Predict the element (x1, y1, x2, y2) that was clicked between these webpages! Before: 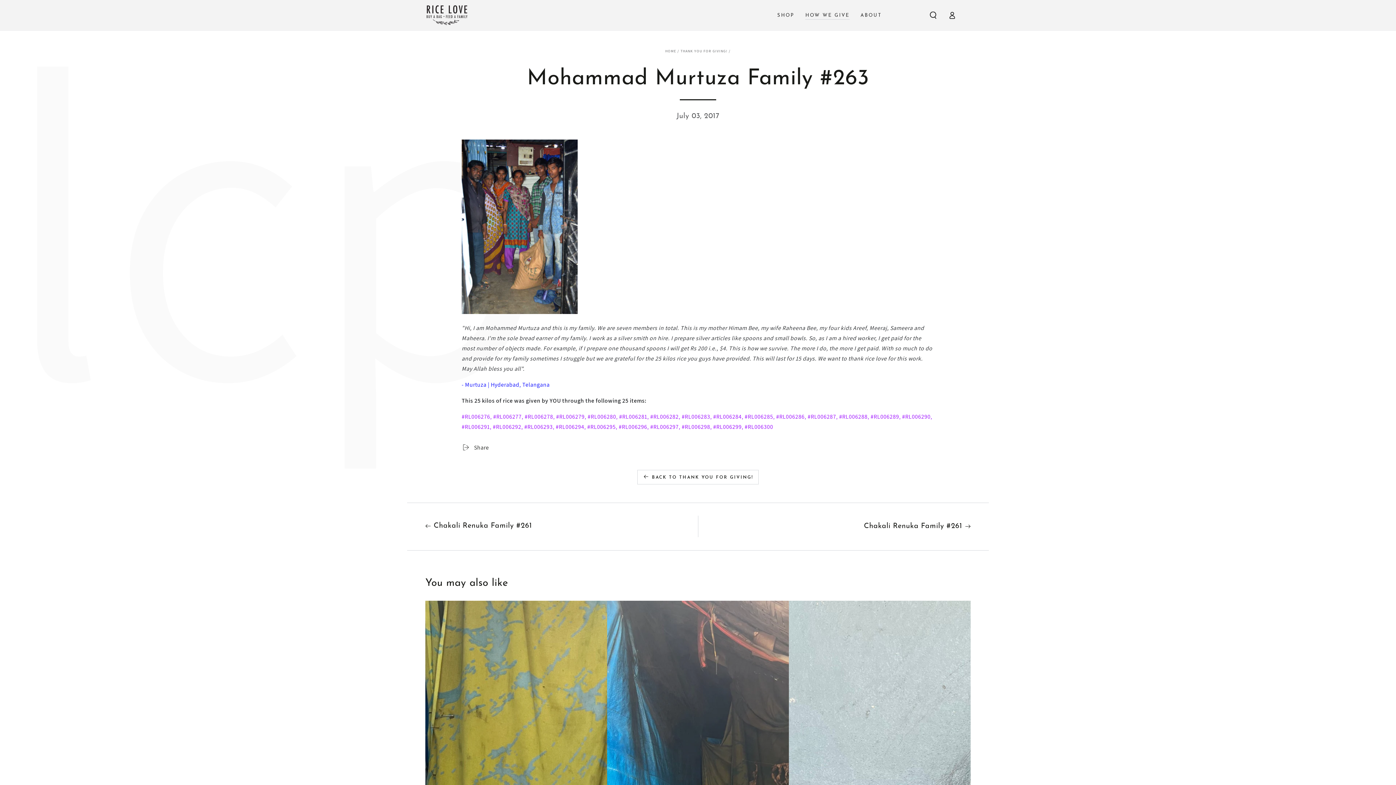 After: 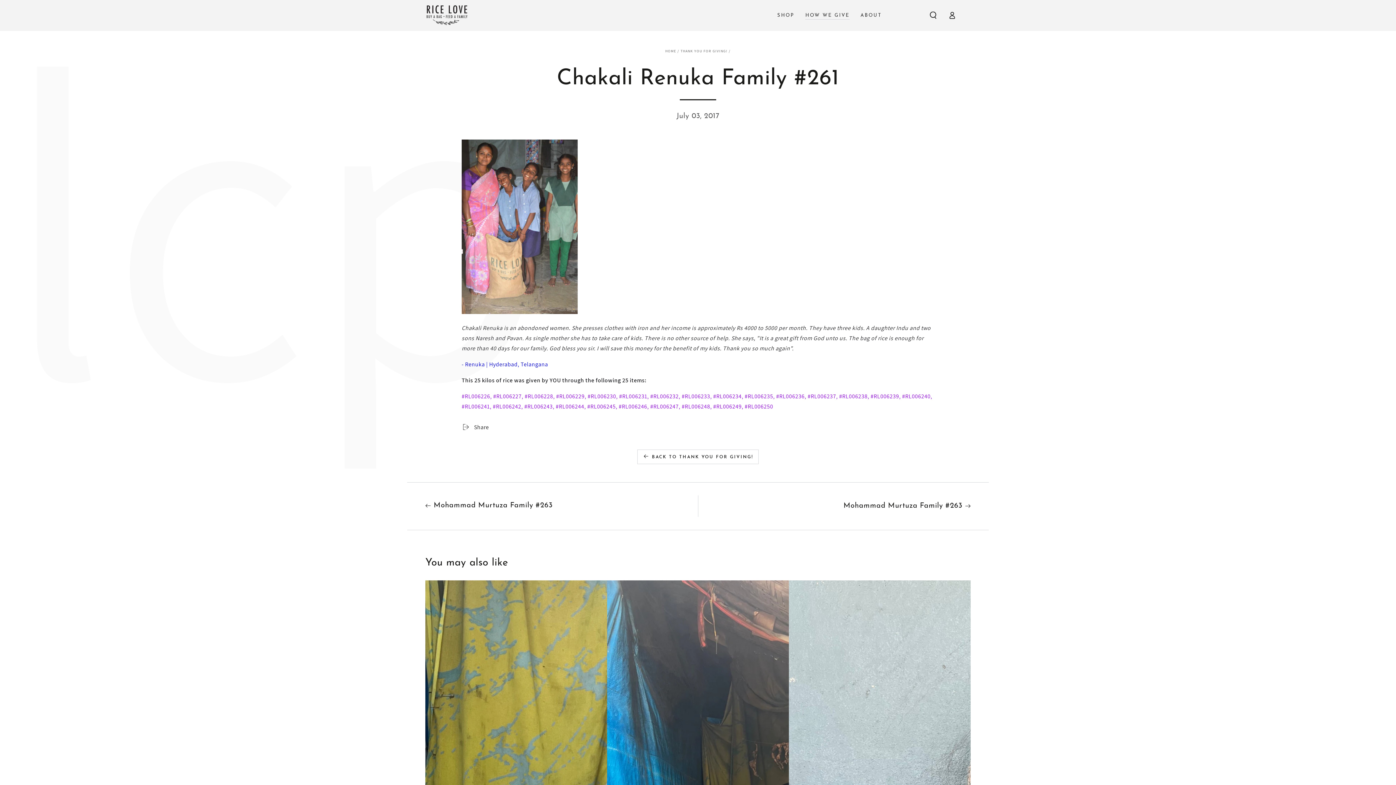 Action: label: Chakali Renuka Family #261 bbox: (864, 521, 970, 531)